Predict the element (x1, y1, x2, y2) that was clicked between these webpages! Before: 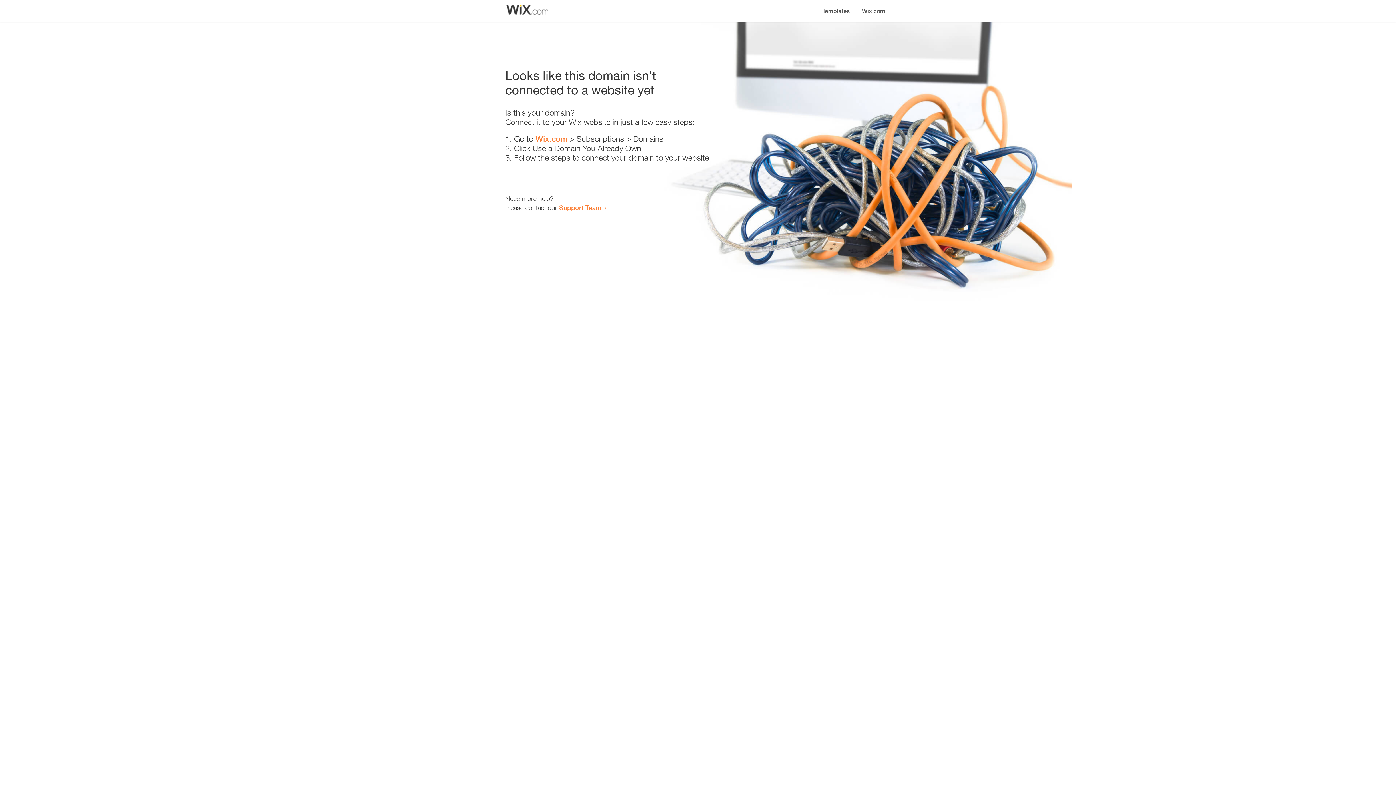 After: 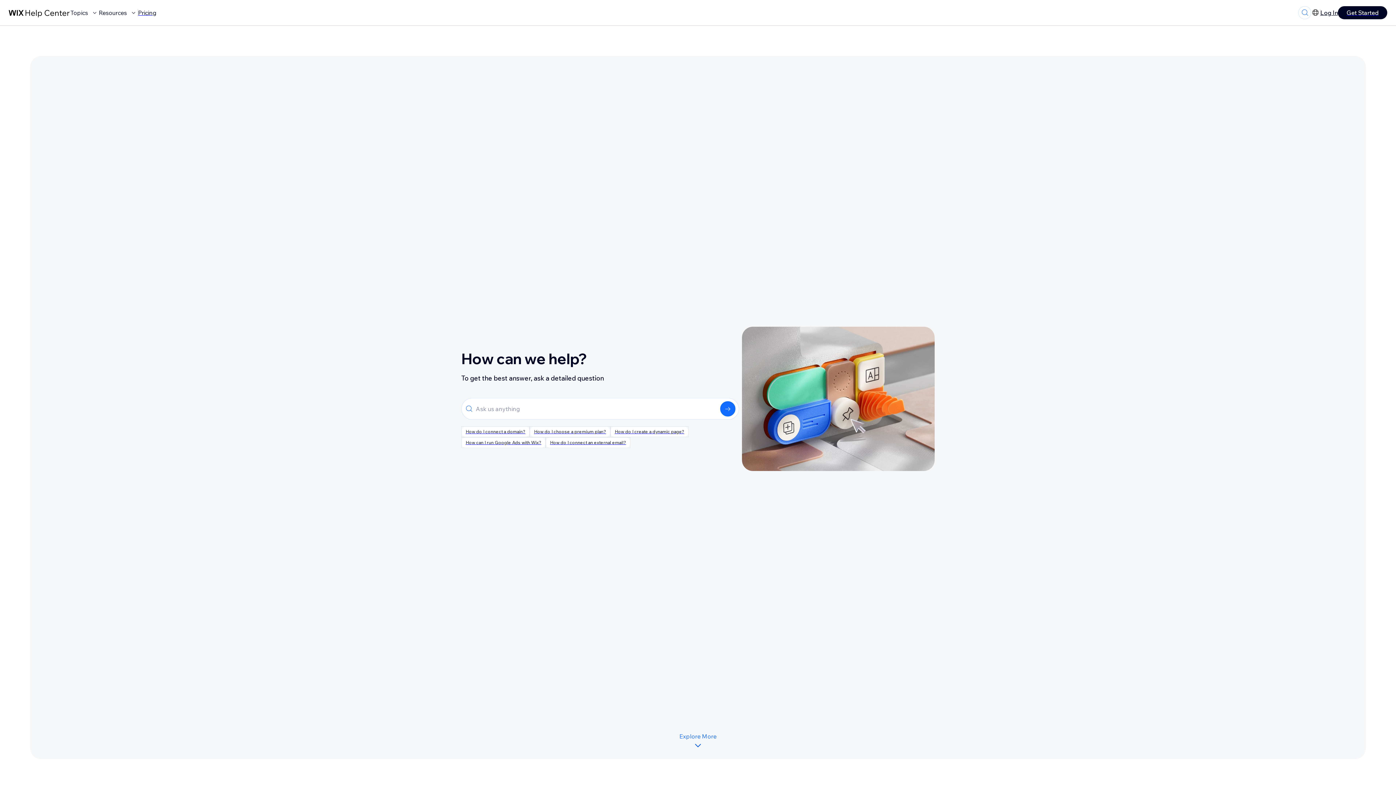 Action: label: Support Team bbox: (559, 203, 601, 211)